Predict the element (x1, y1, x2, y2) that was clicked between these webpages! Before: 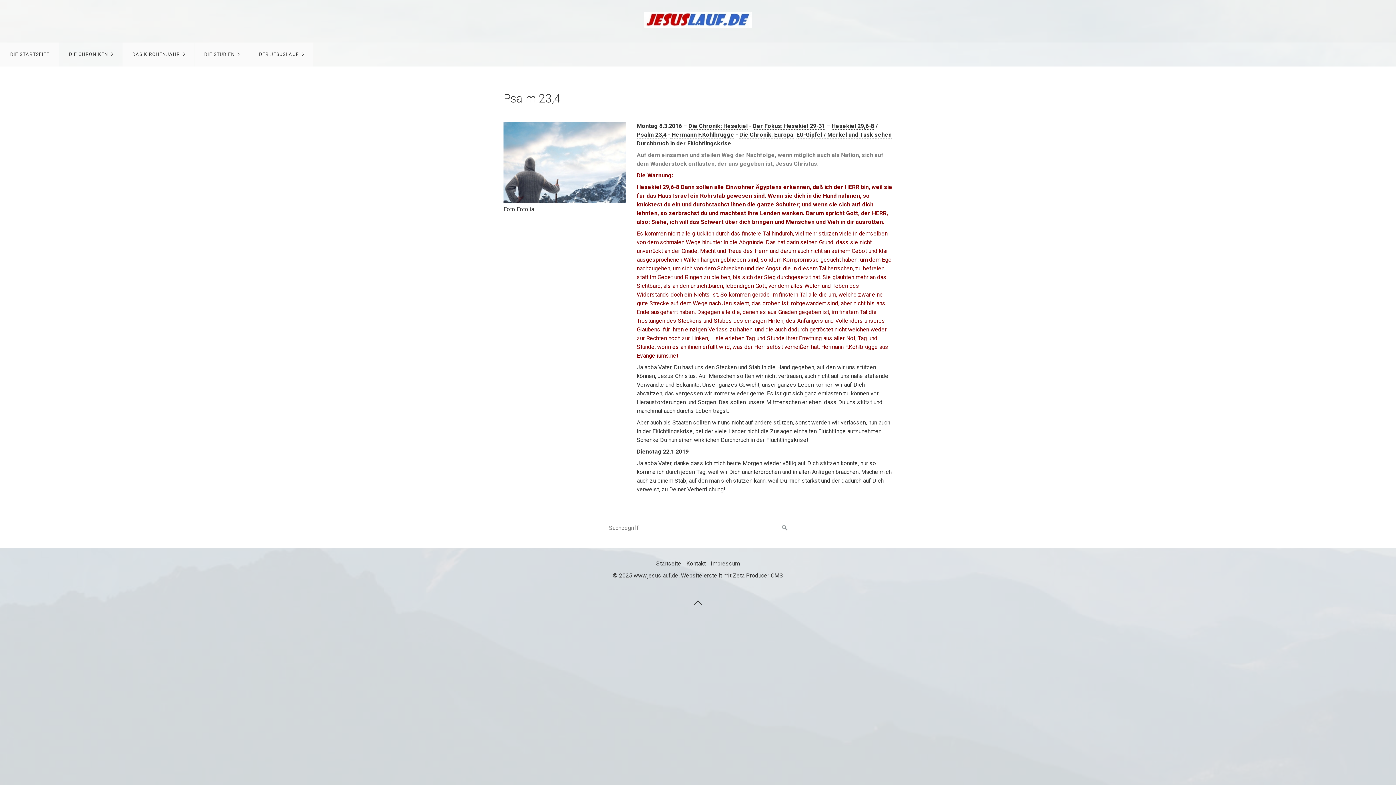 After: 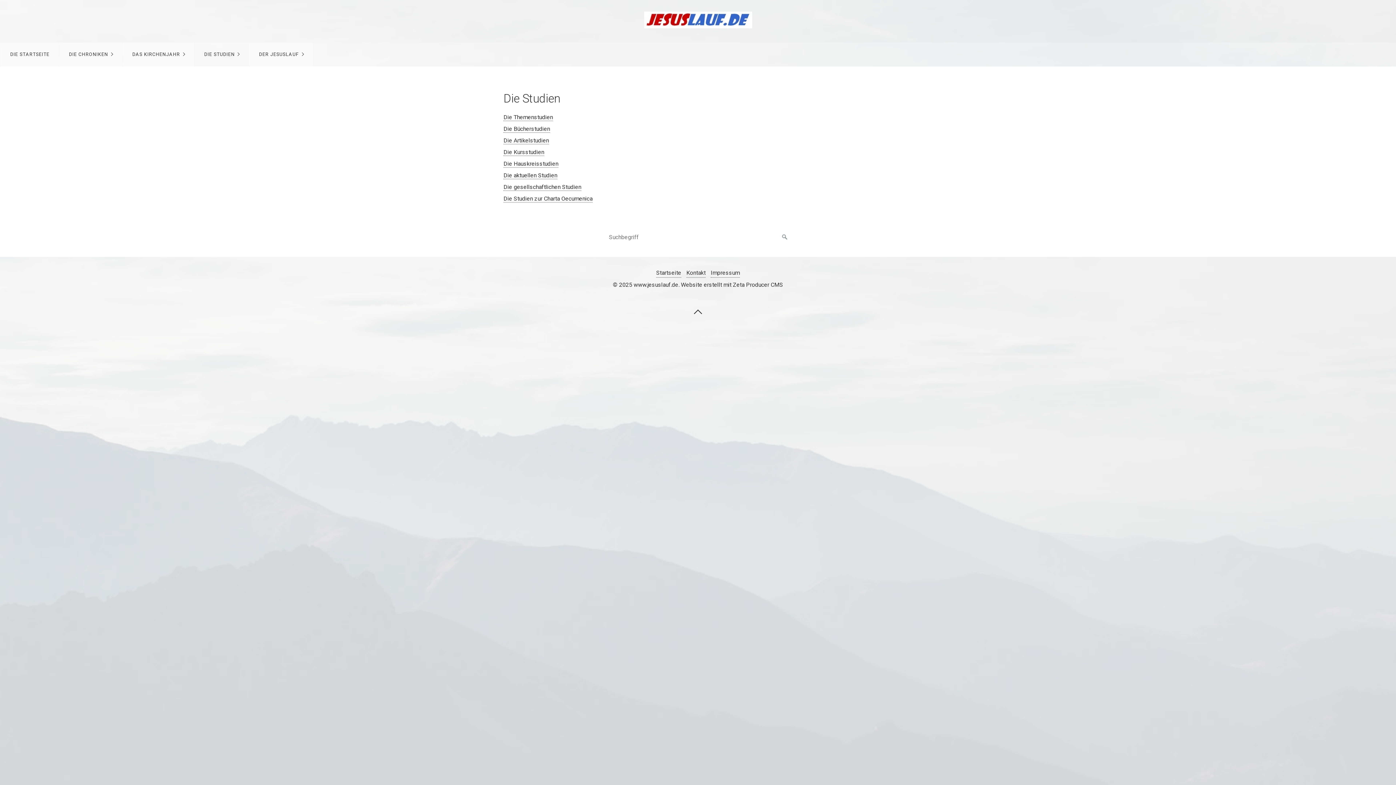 Action: bbox: (194, 42, 248, 66) label: DIE STUDIEN